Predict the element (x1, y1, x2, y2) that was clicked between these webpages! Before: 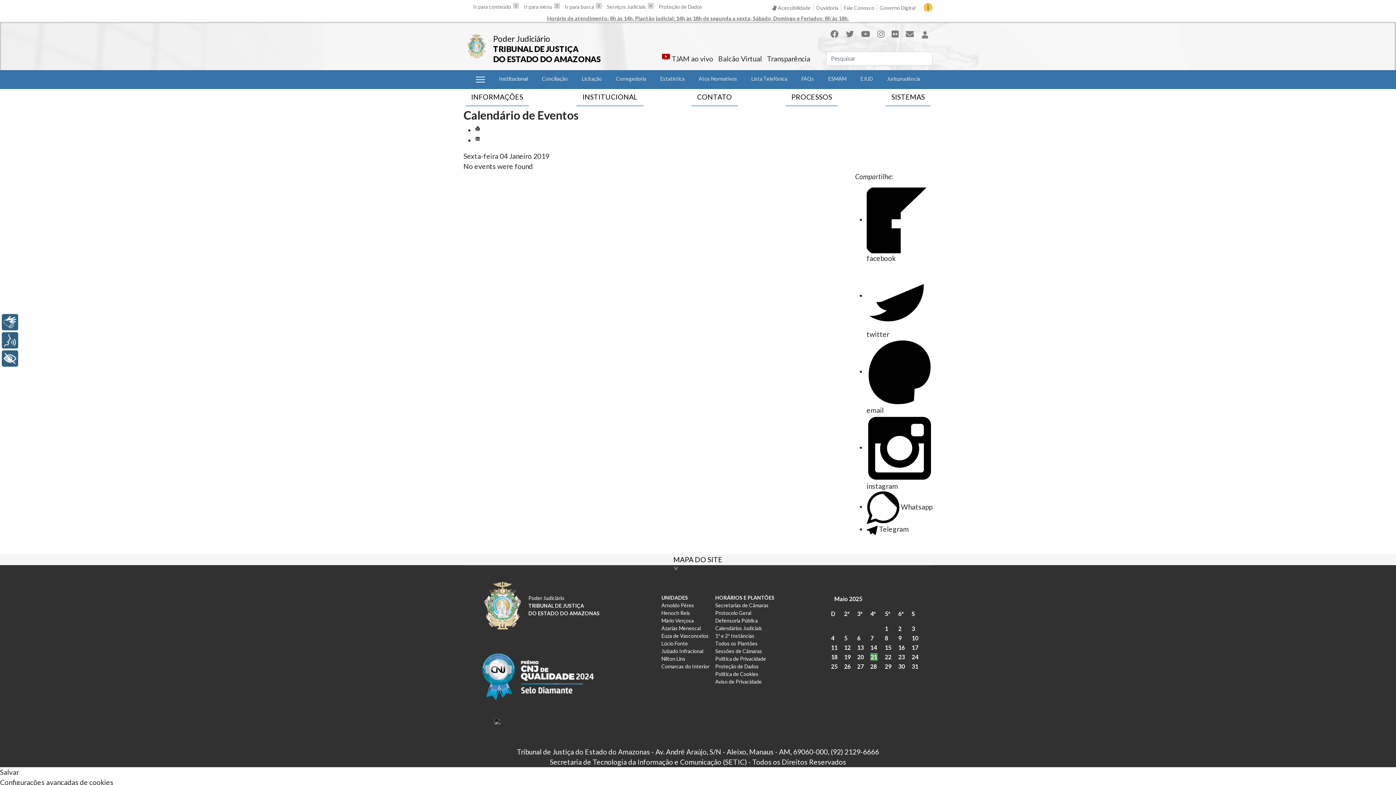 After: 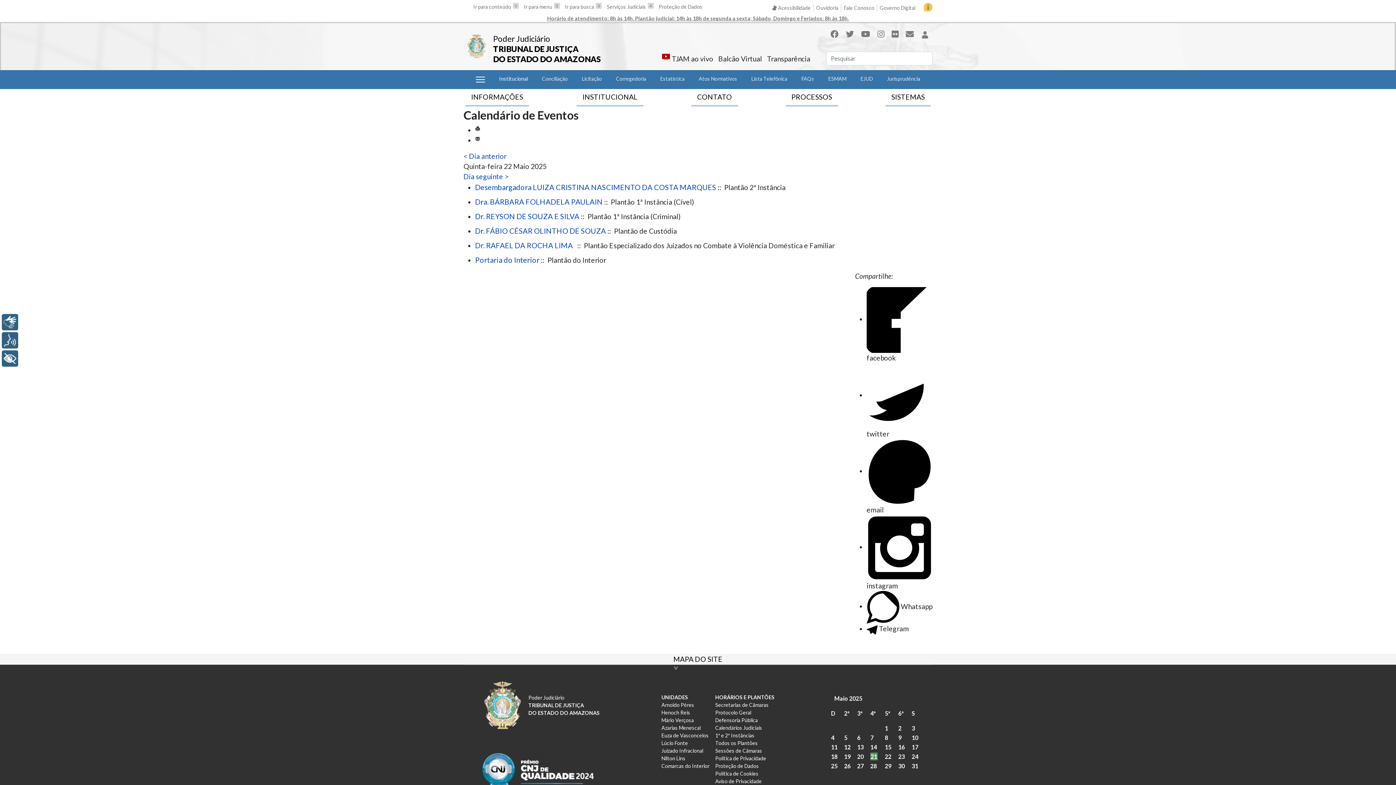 Action: bbox: (885, 653, 891, 660) label: 22